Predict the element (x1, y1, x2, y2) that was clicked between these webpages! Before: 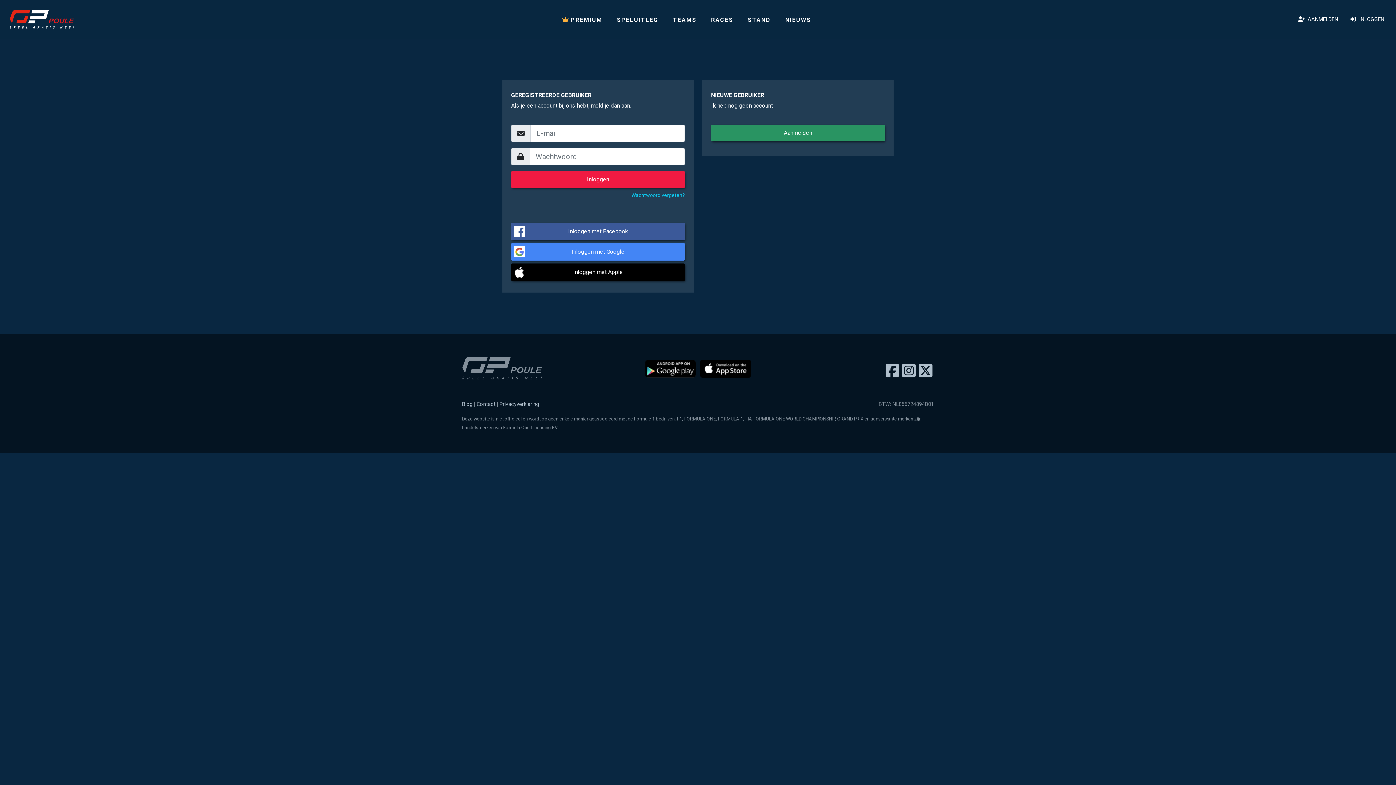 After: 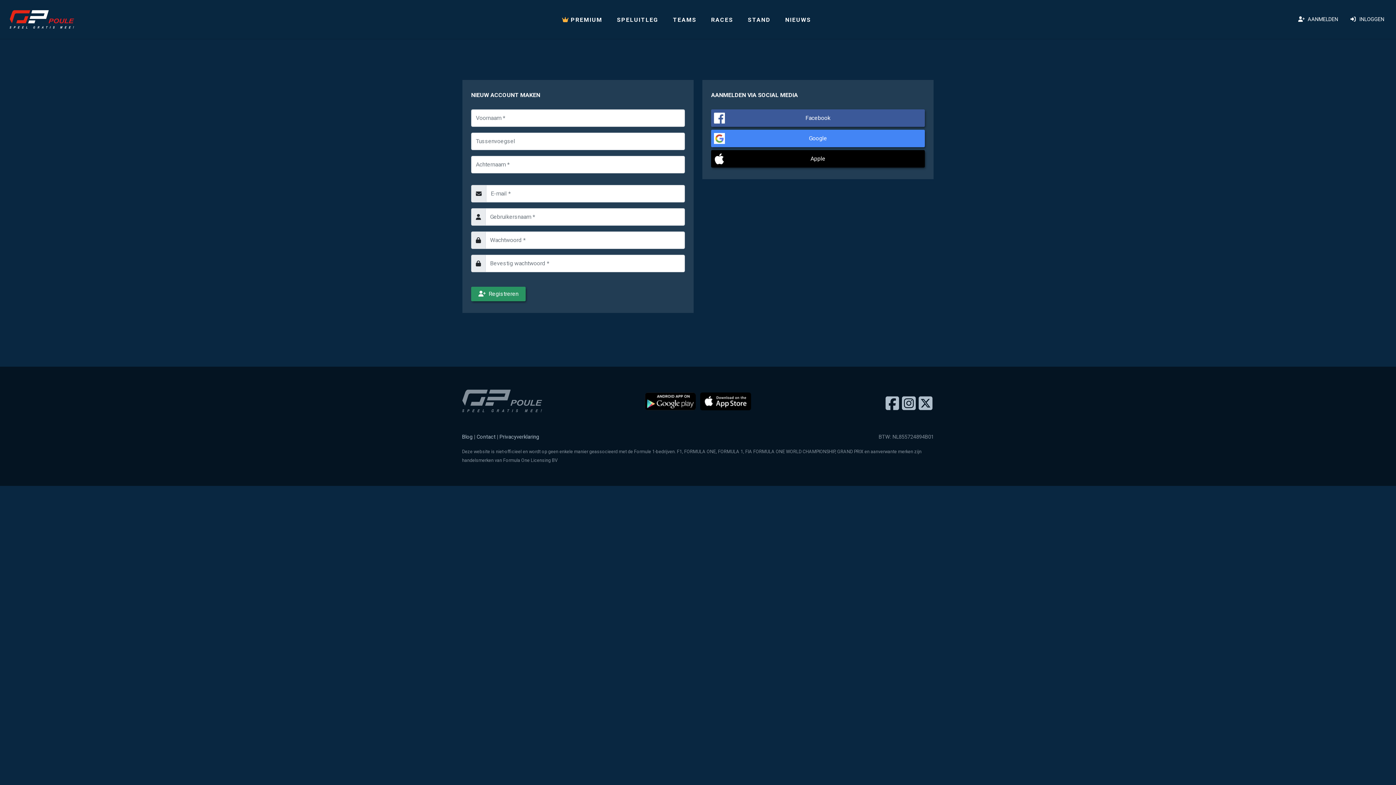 Action: label: Aanmelden bbox: (711, 124, 885, 141)